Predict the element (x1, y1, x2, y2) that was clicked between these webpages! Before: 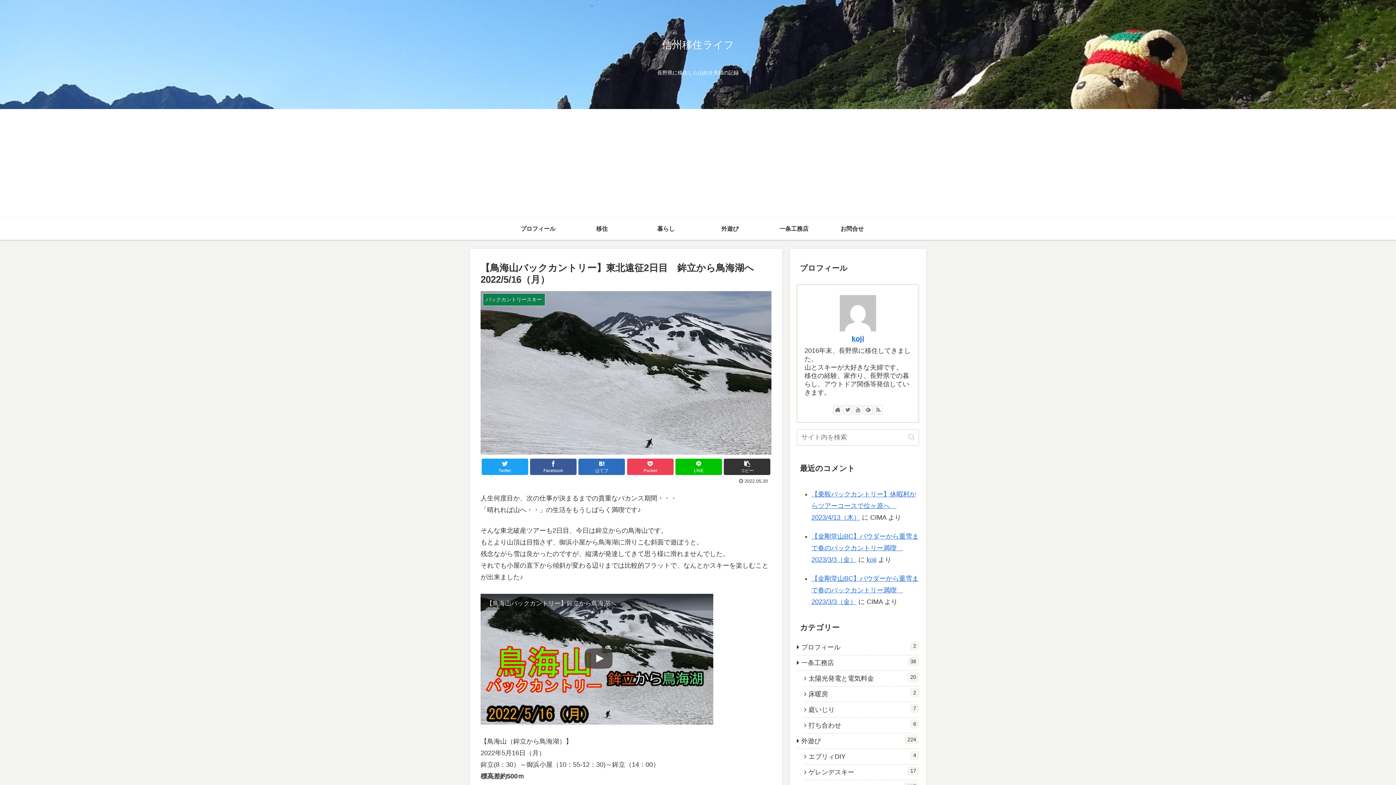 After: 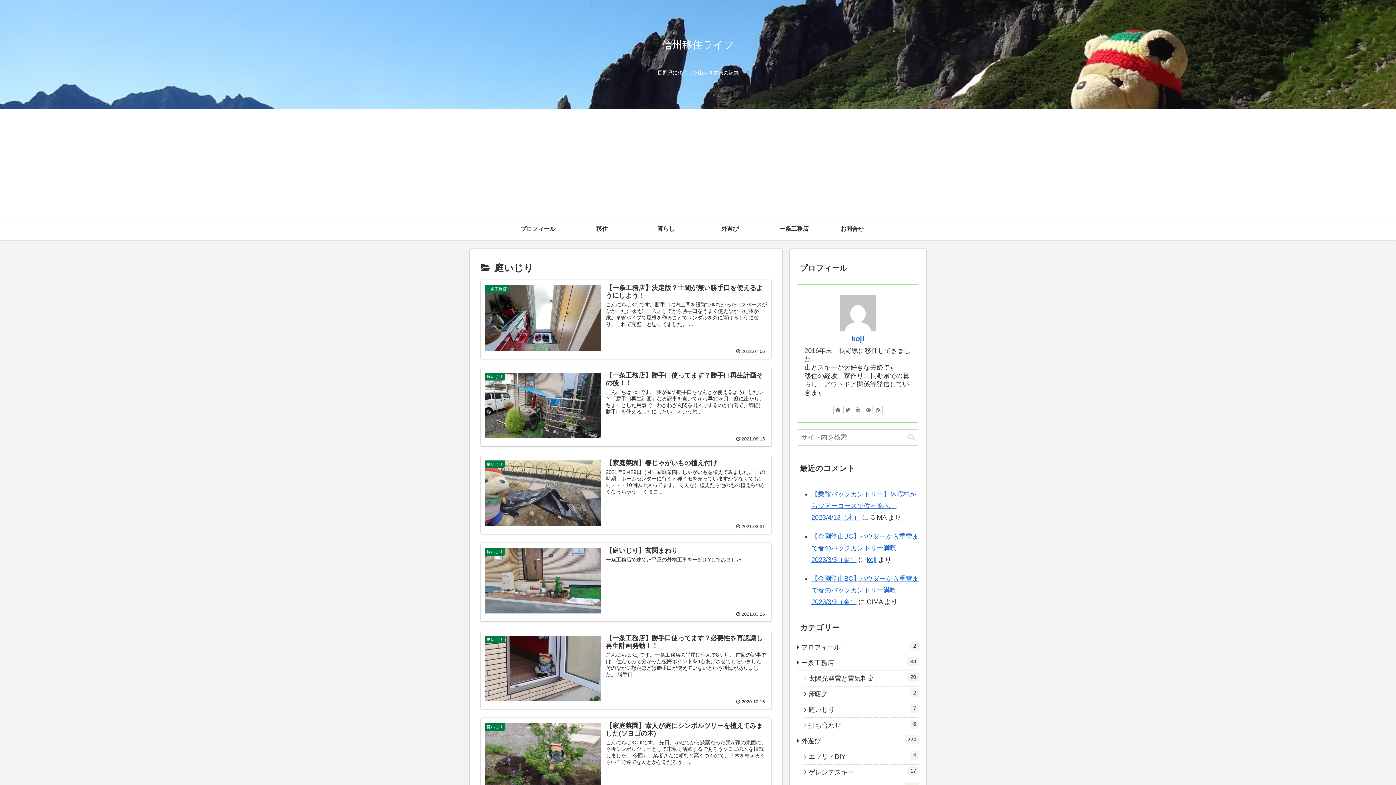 Action: bbox: (804, 702, 919, 718) label: 庭いじり
7